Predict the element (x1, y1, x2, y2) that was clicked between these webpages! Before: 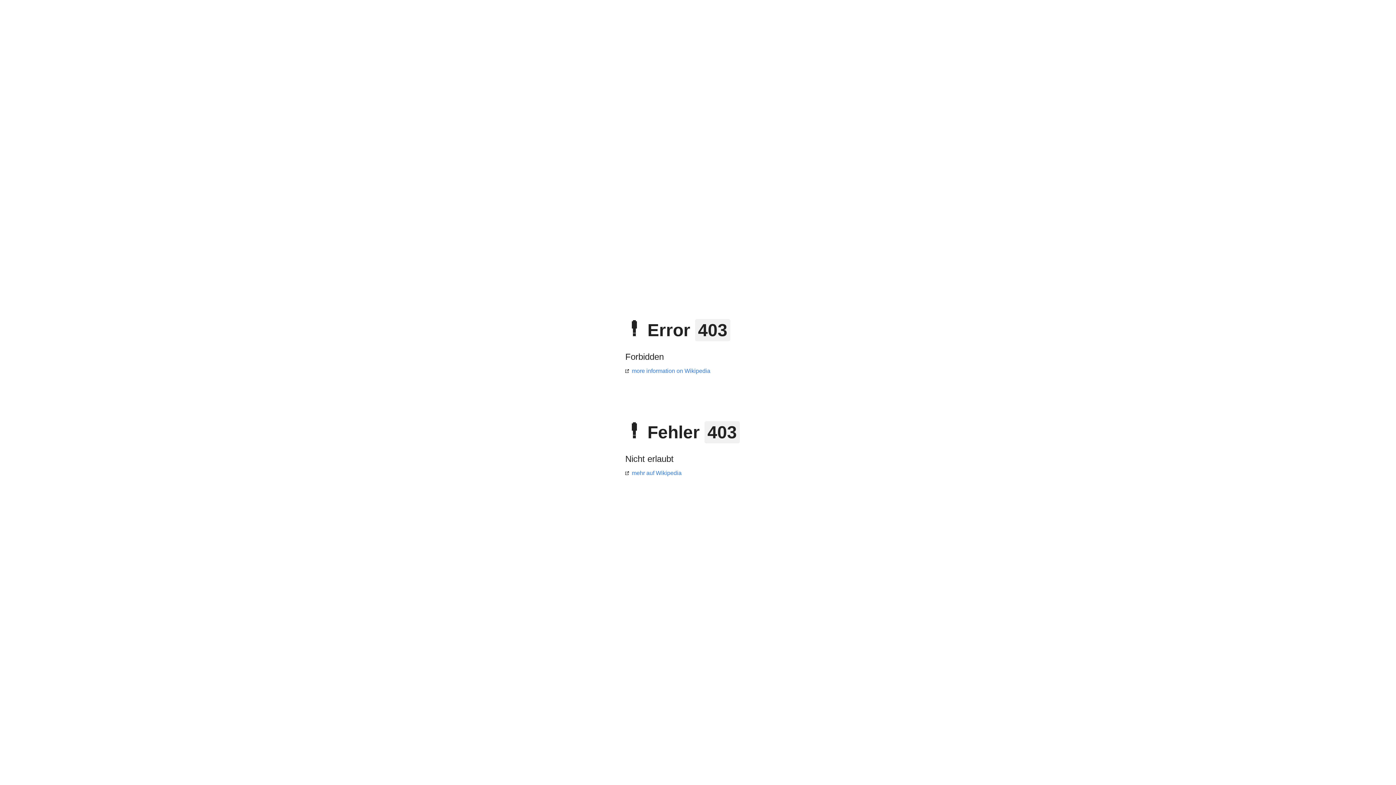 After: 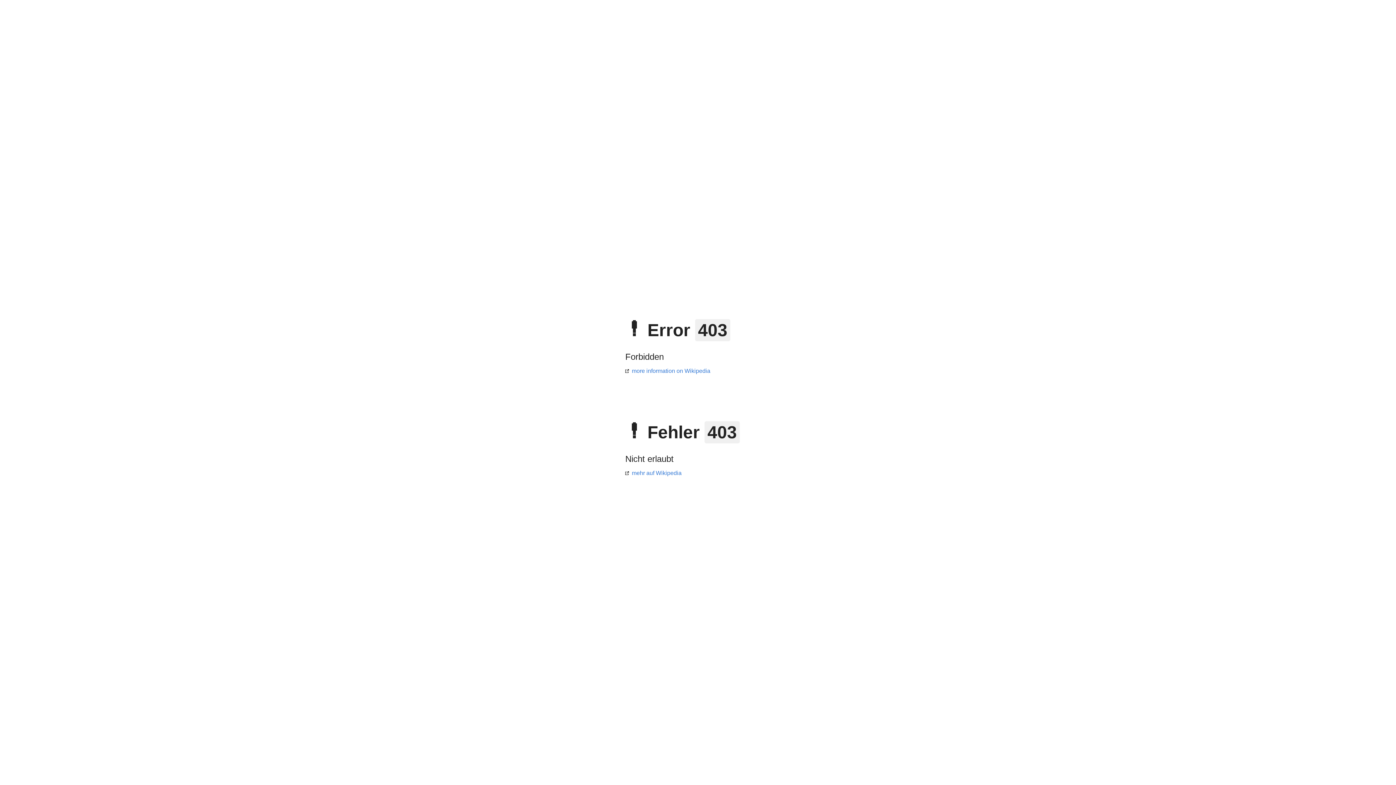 Action: label: mehr auf Wikipedia bbox: (625, 470, 681, 476)